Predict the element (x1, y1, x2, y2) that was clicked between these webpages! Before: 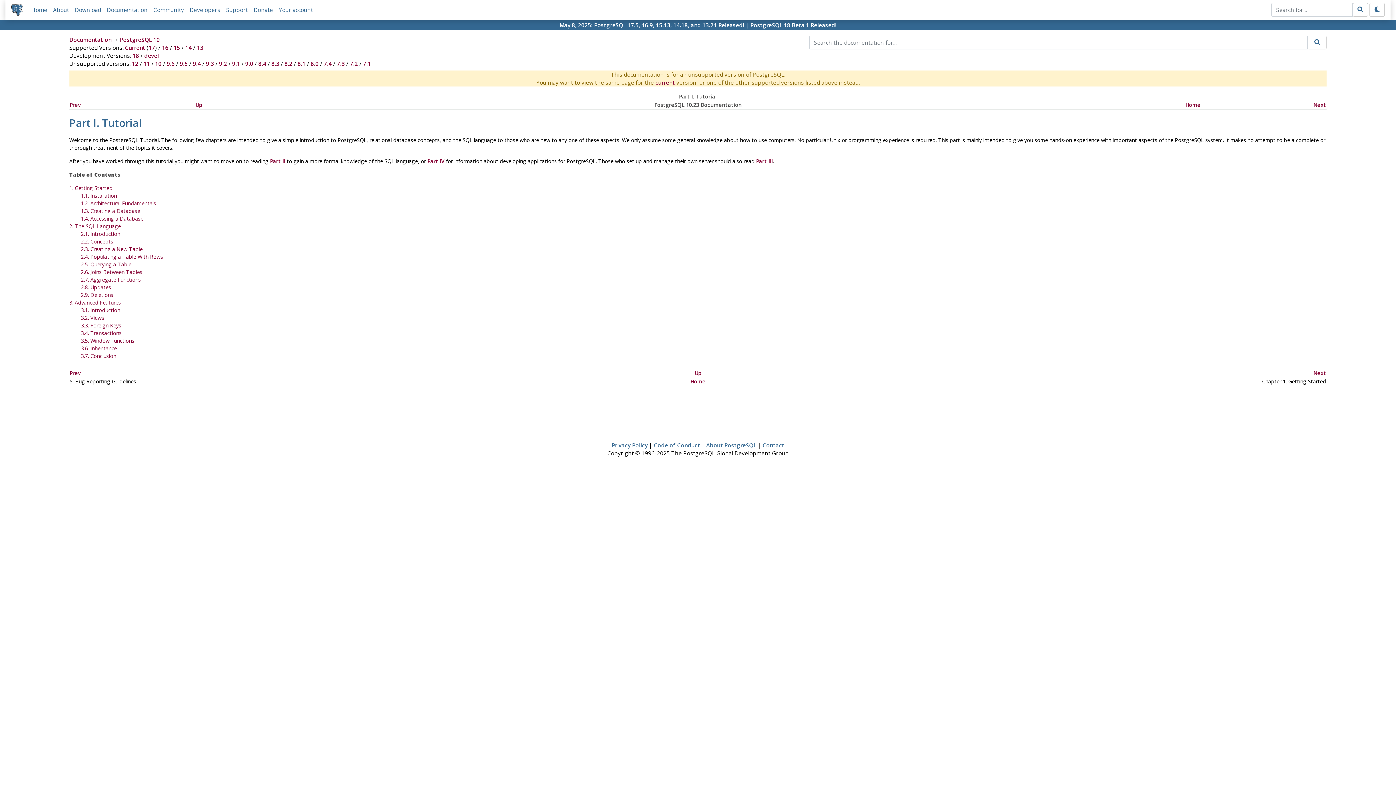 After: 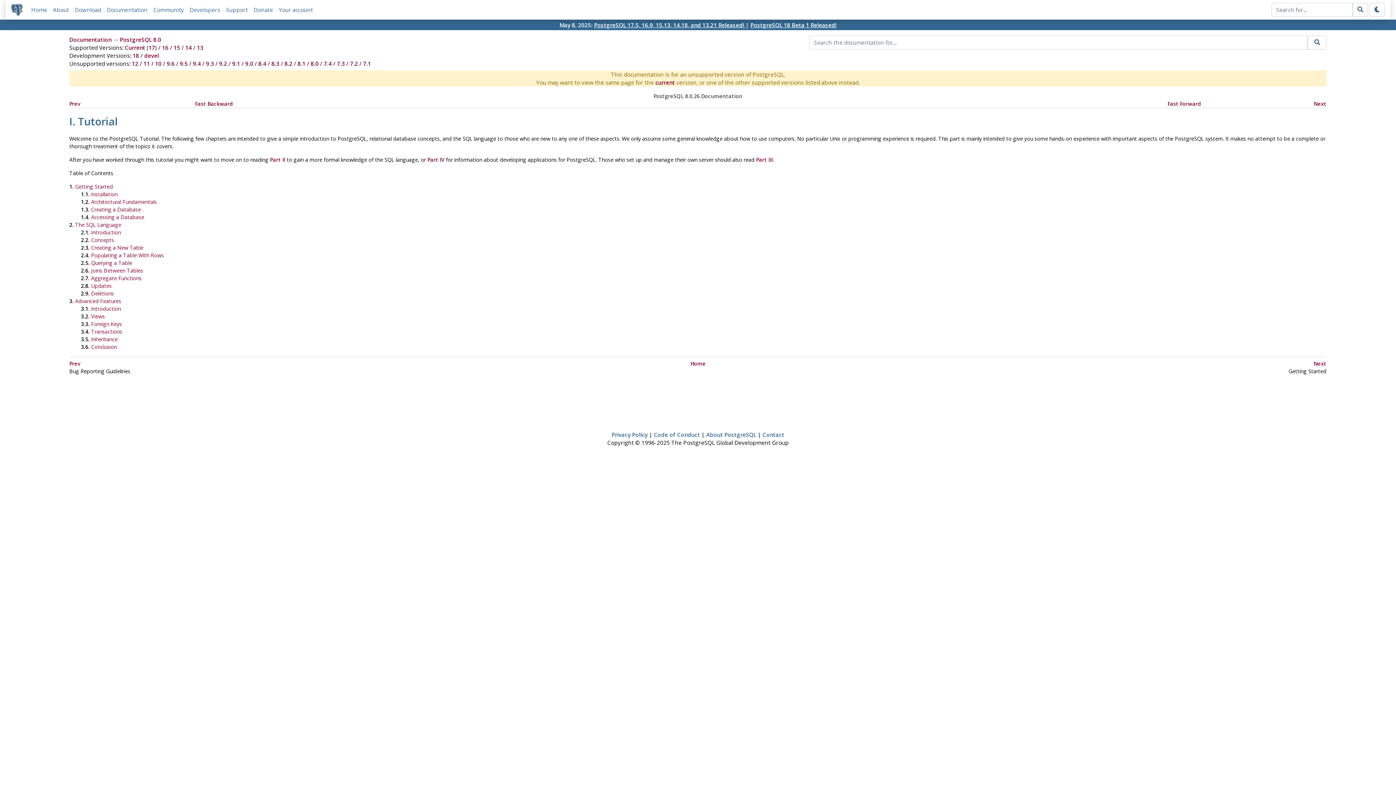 Action: label: 8.0 bbox: (310, 60, 318, 67)